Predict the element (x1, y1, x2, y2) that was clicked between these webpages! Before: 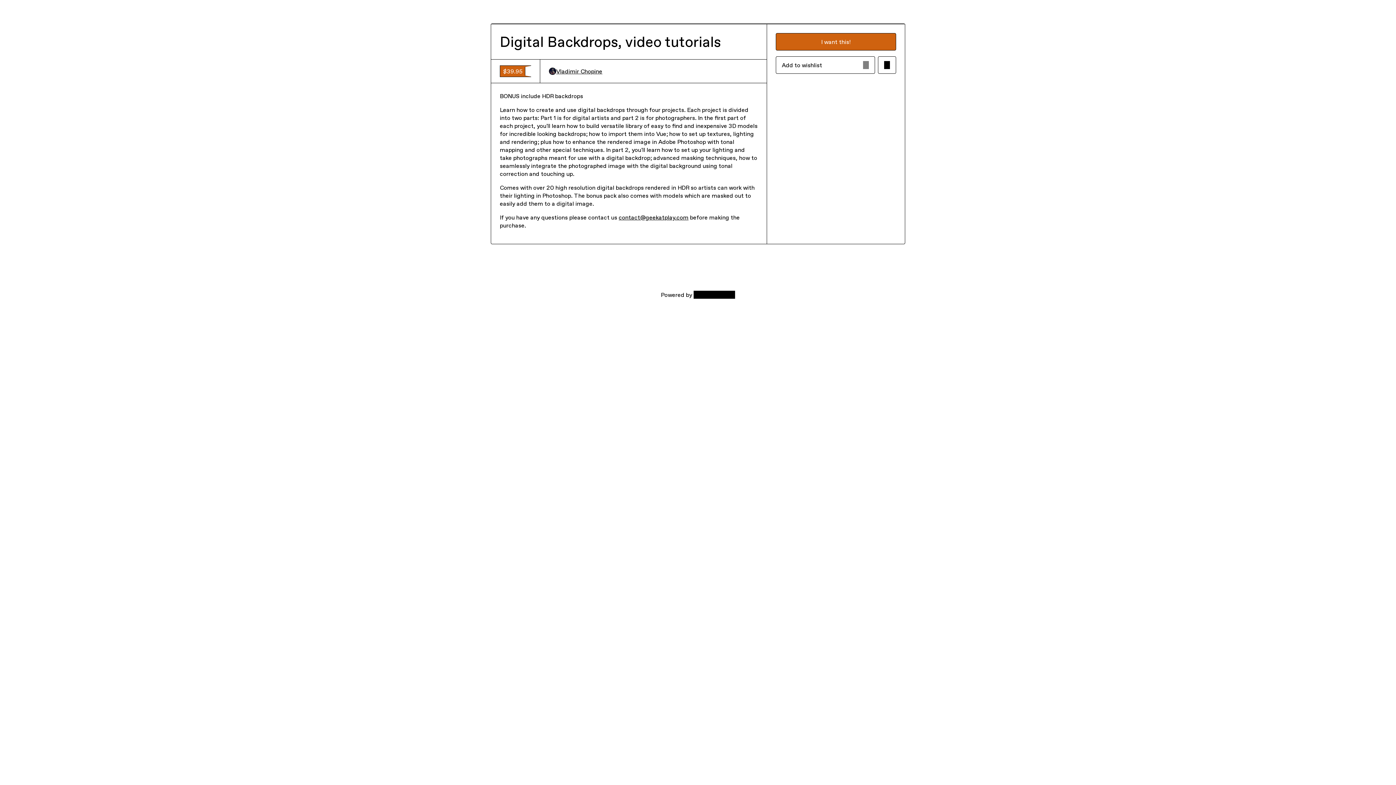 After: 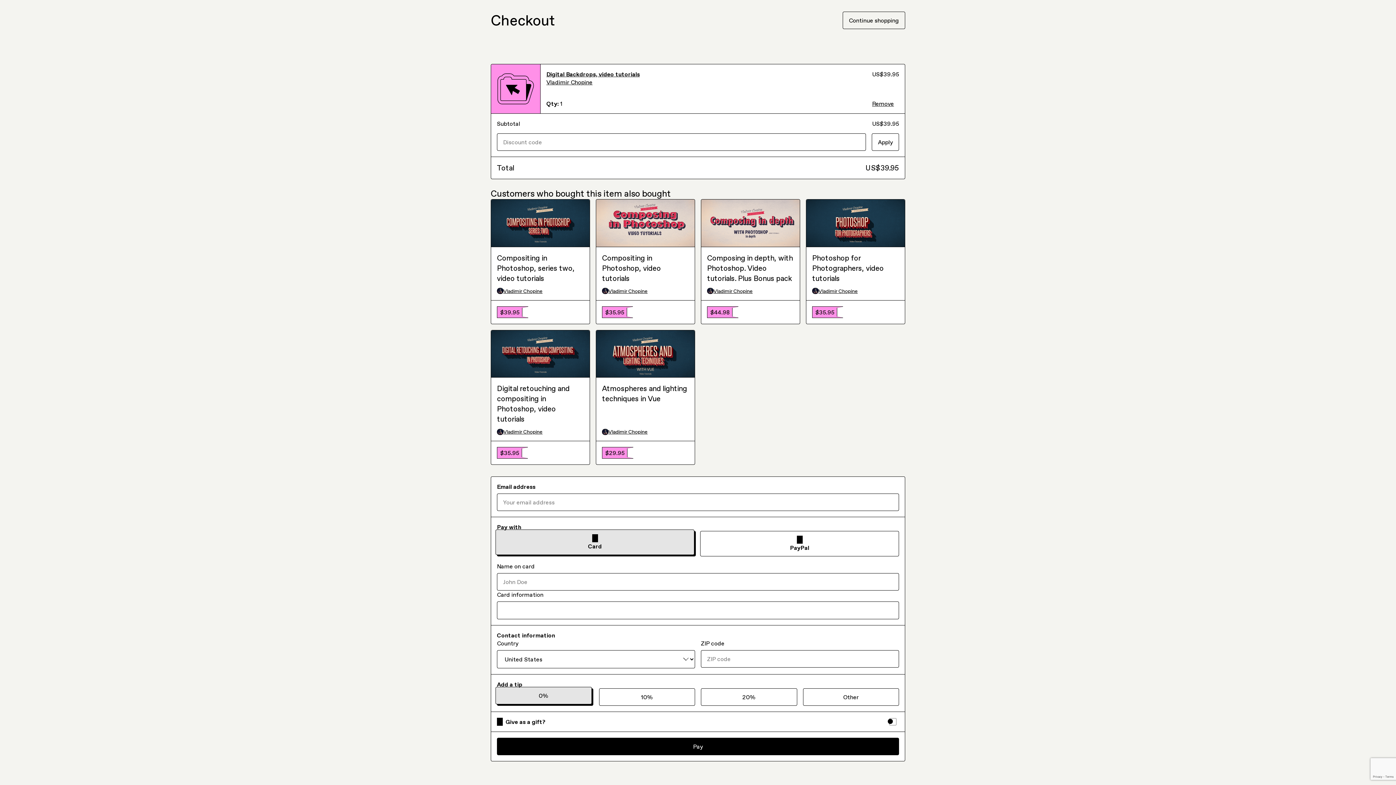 Action: label: I want this! bbox: (775, 33, 896, 50)